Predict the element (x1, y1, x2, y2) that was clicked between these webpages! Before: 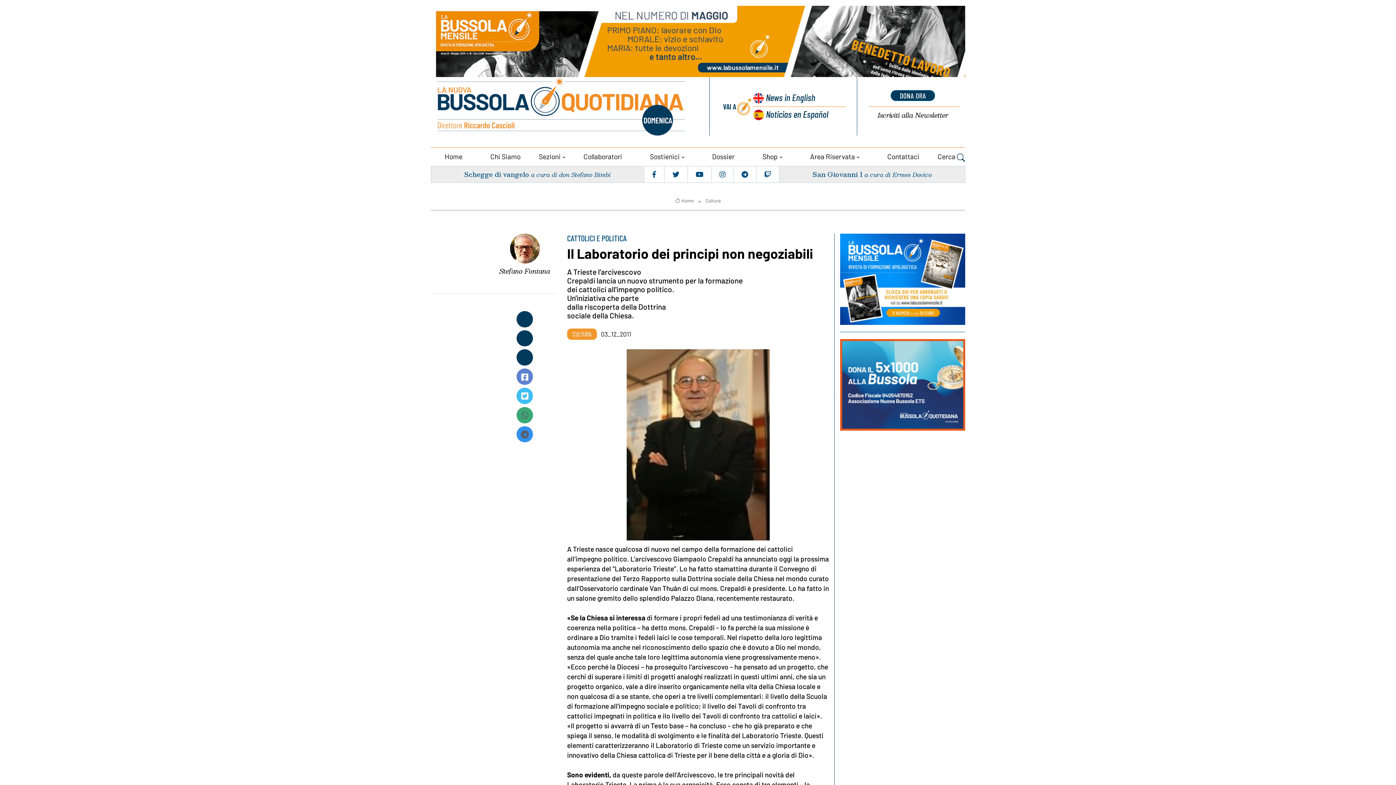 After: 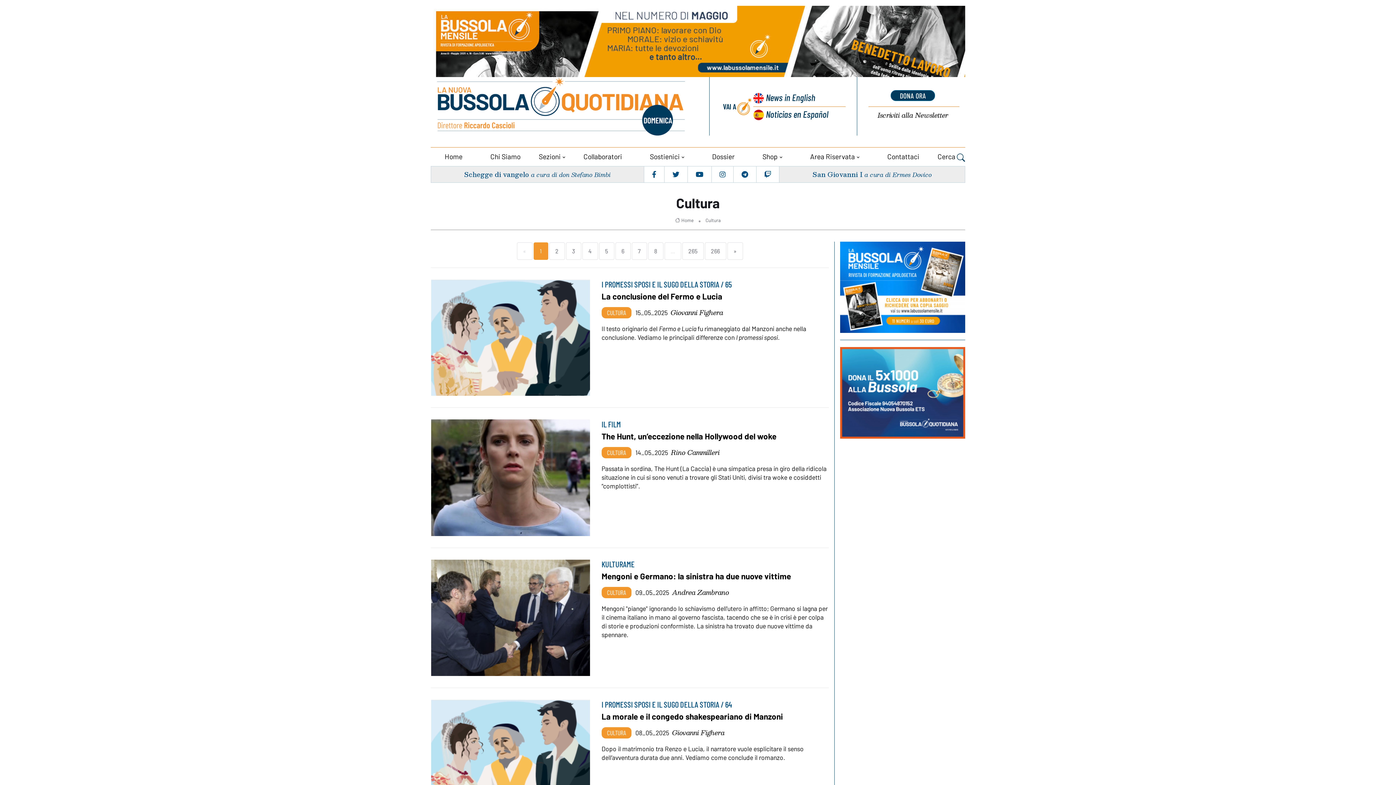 Action: bbox: (567, 328, 597, 340) label: CULTURA